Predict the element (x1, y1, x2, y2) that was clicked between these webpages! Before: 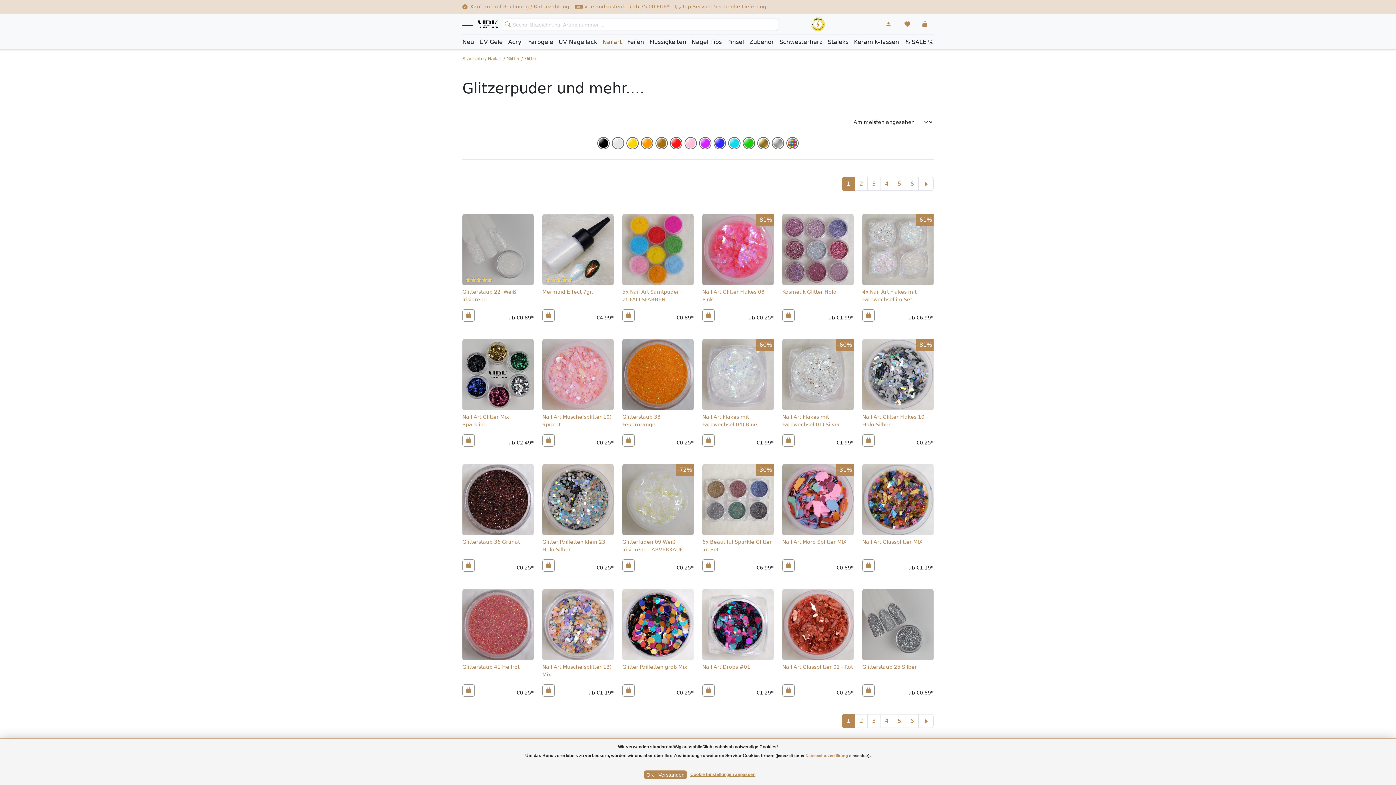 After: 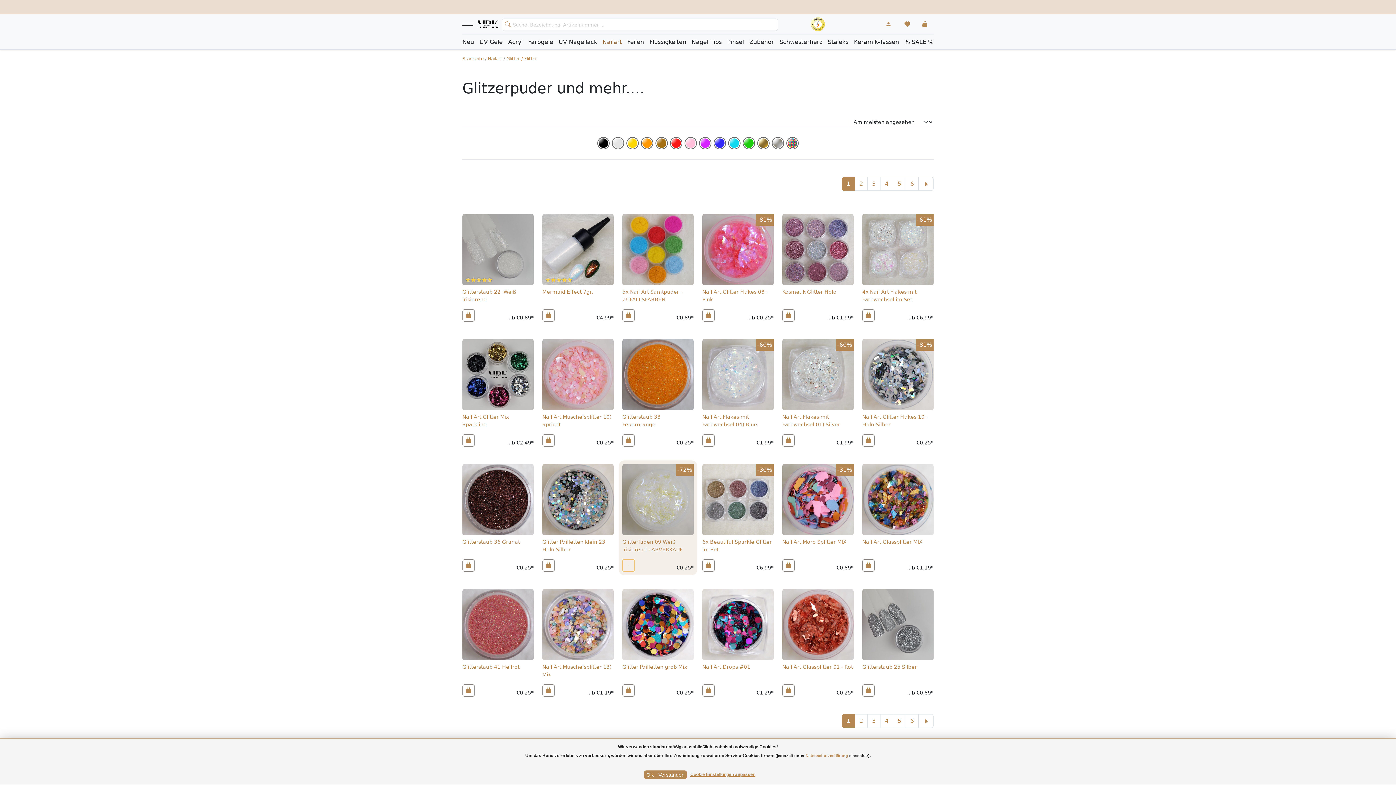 Action: bbox: (622, 559, 634, 572) label: In den Warenkorb